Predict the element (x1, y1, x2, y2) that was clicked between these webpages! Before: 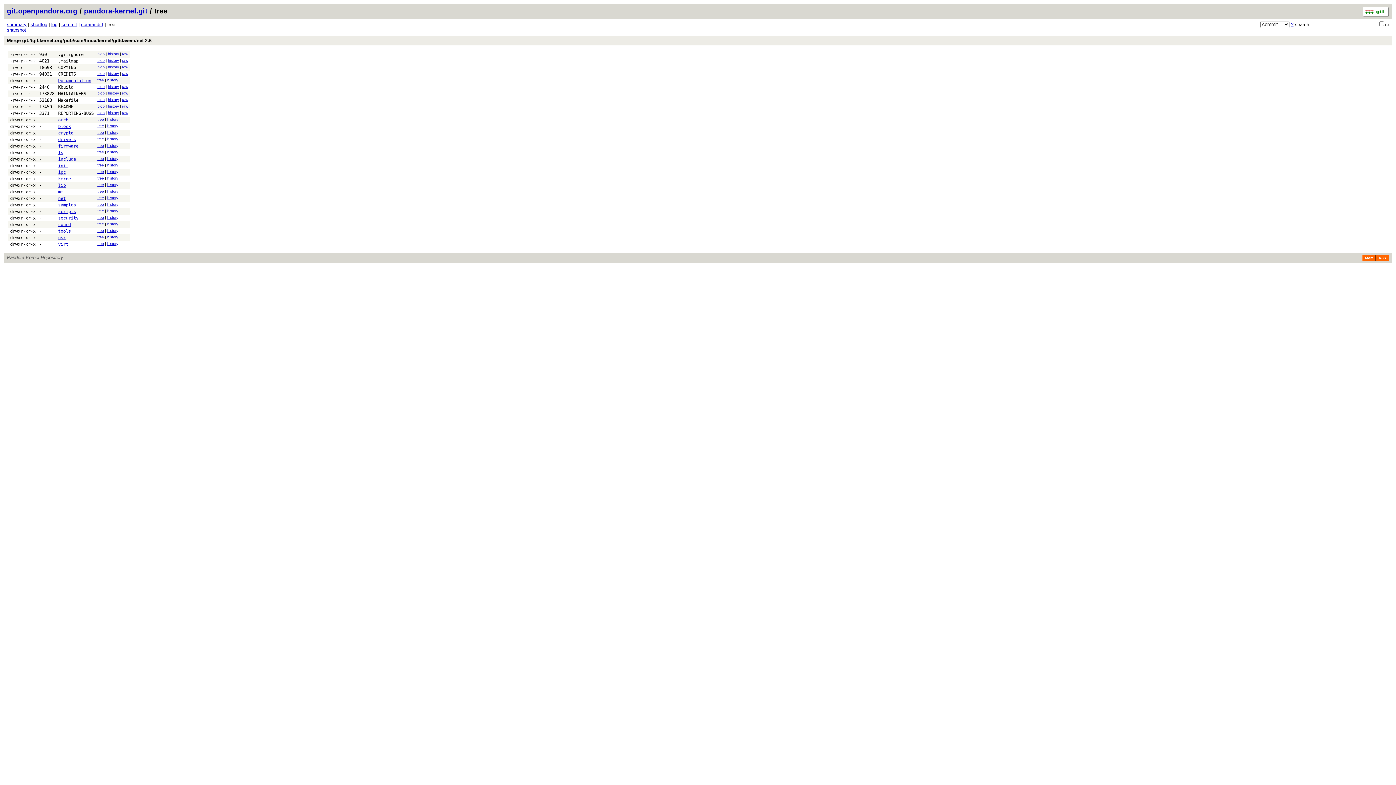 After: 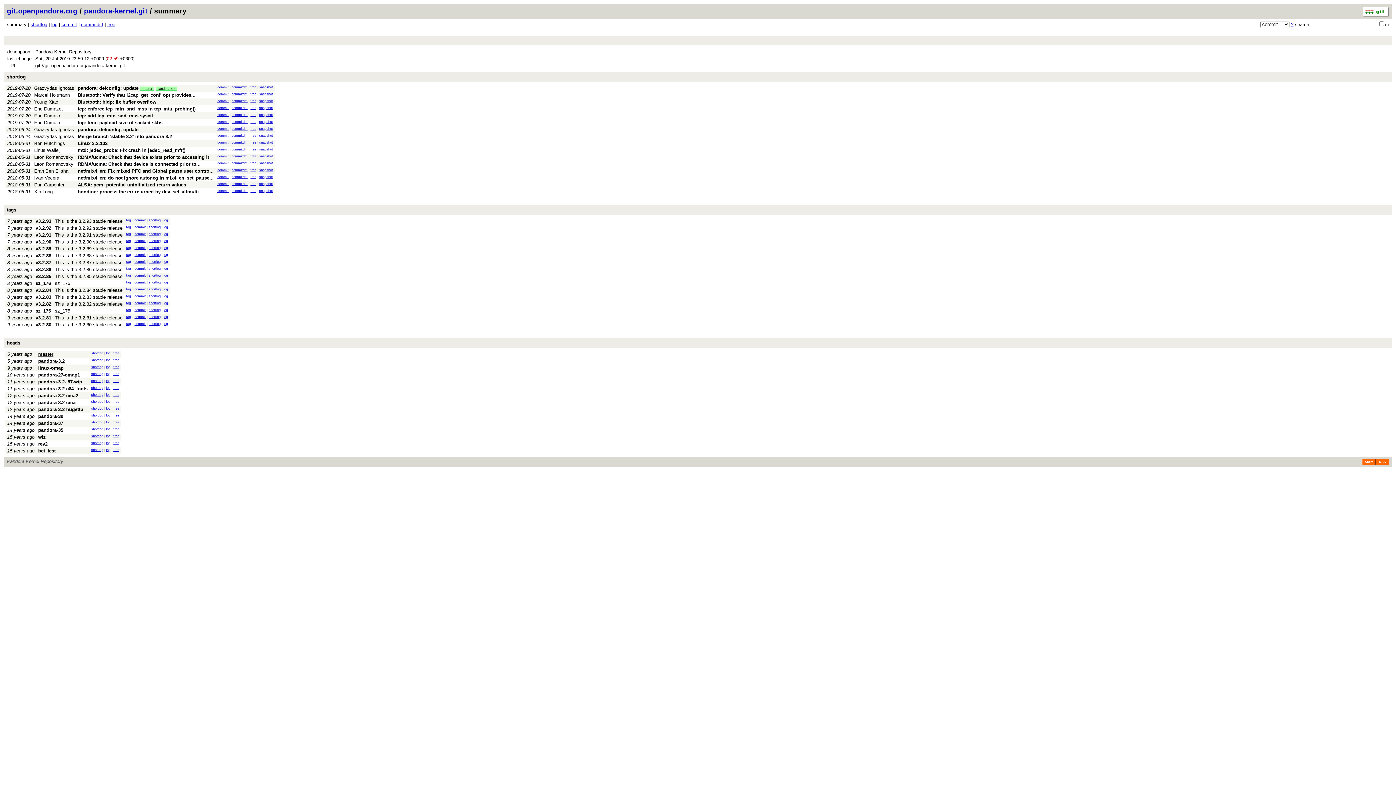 Action: bbox: (84, 6, 147, 14) label: pandora-kernel.git